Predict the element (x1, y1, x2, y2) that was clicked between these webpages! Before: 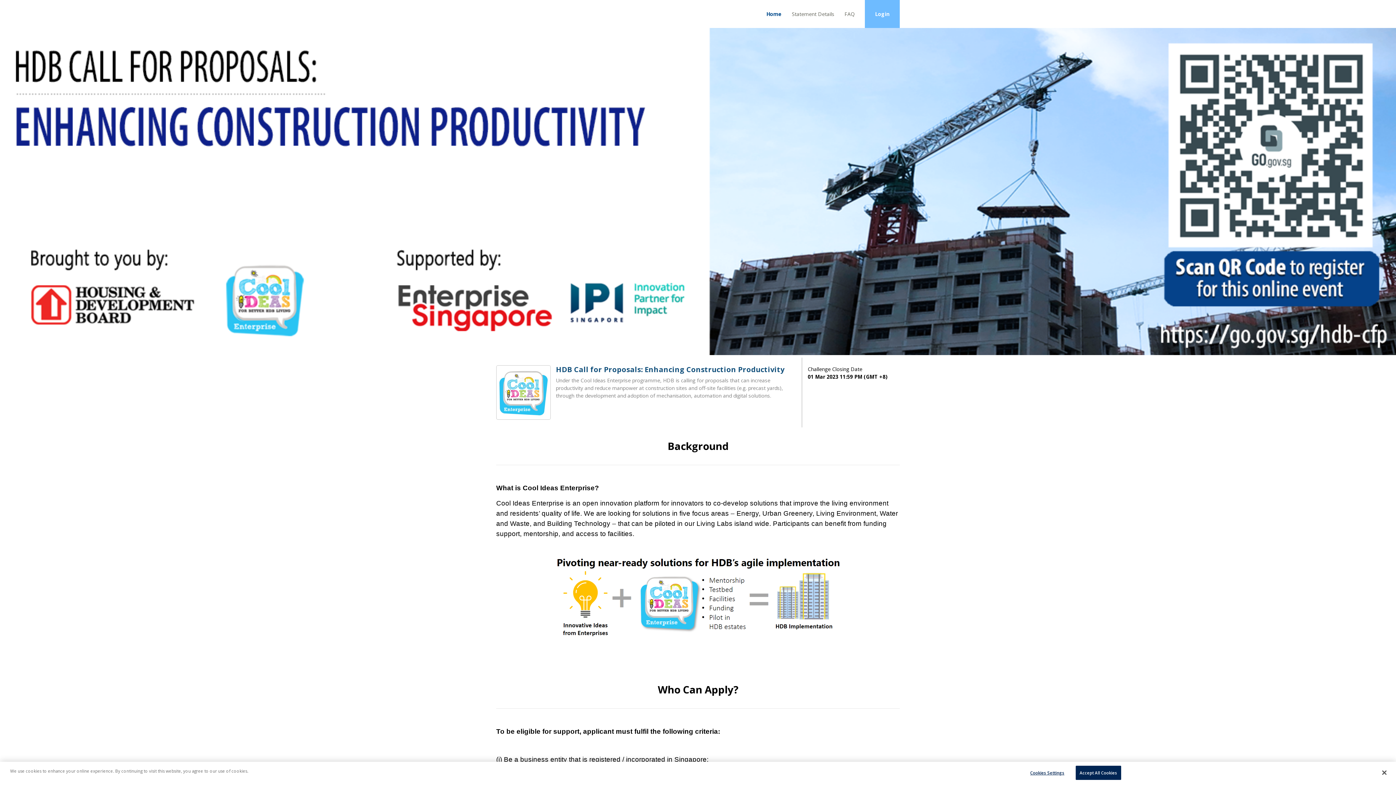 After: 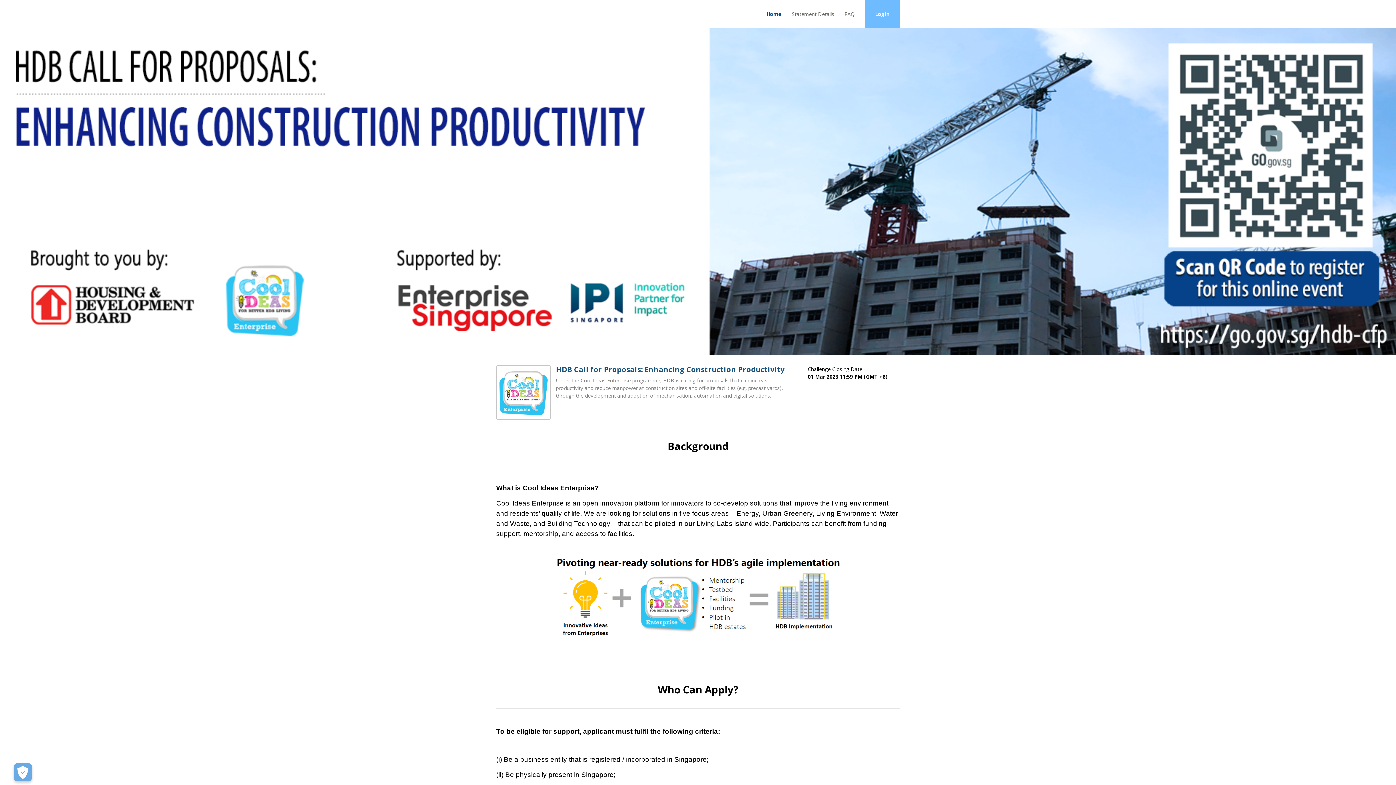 Action: label: Accept All Cookies bbox: (1075, 768, 1121, 782)